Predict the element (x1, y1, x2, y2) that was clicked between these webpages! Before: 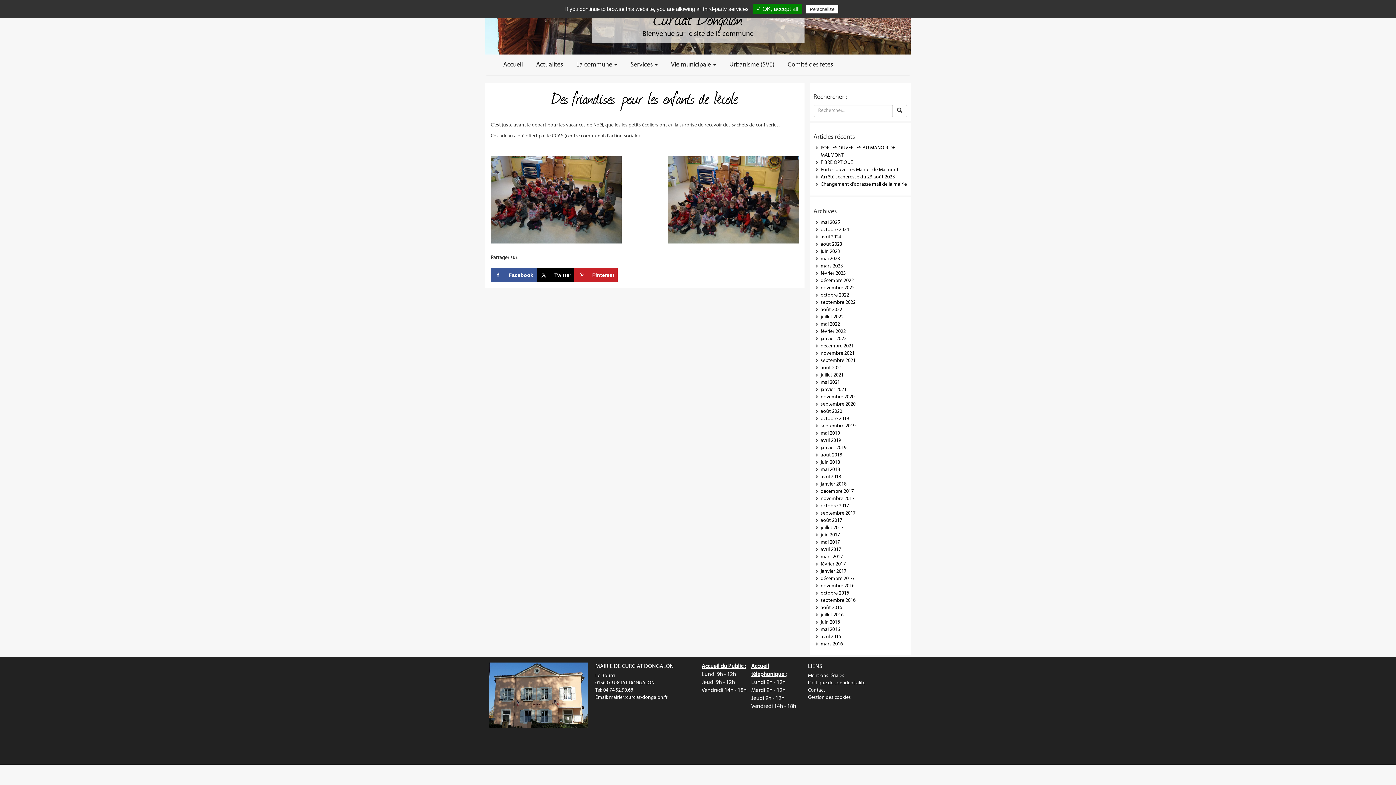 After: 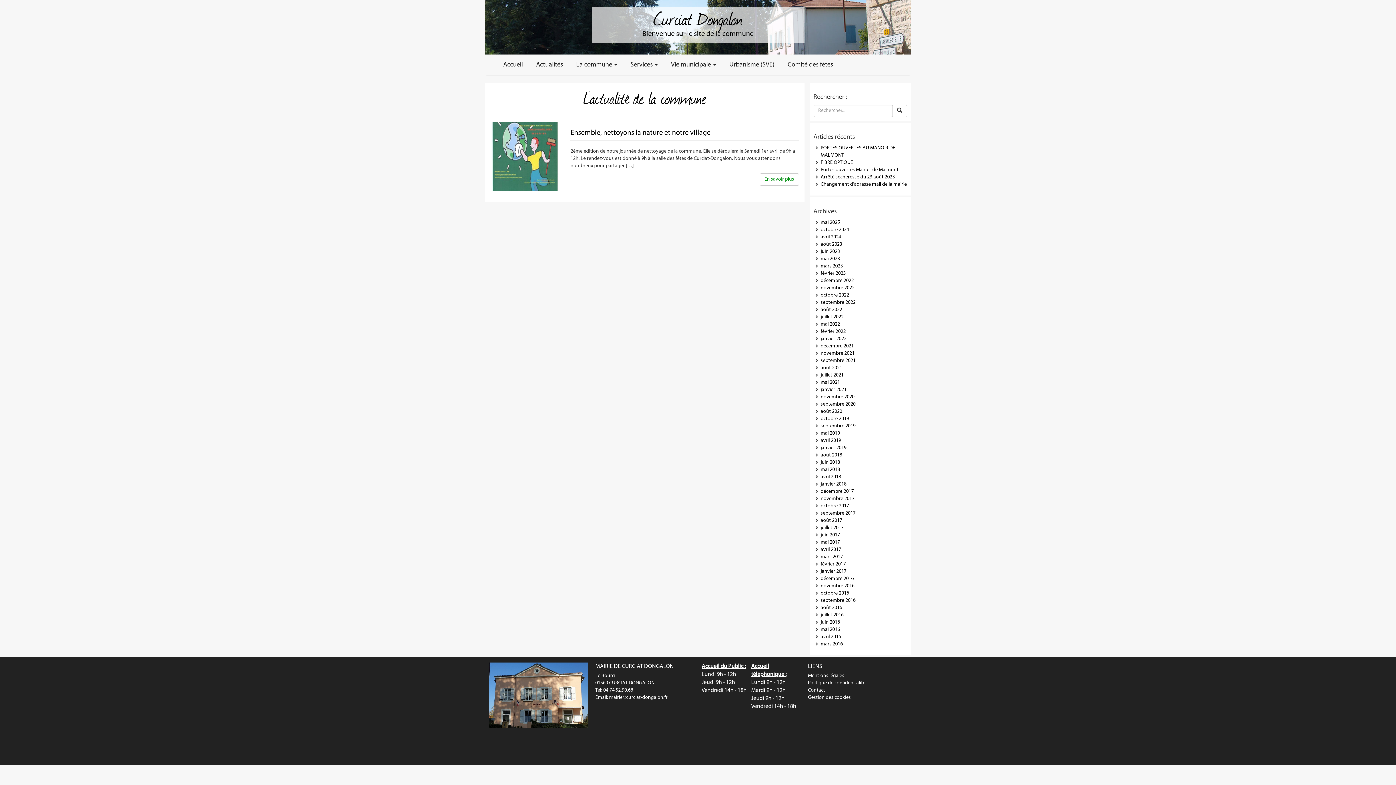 Action: label: mars 2023 bbox: (820, 263, 843, 269)